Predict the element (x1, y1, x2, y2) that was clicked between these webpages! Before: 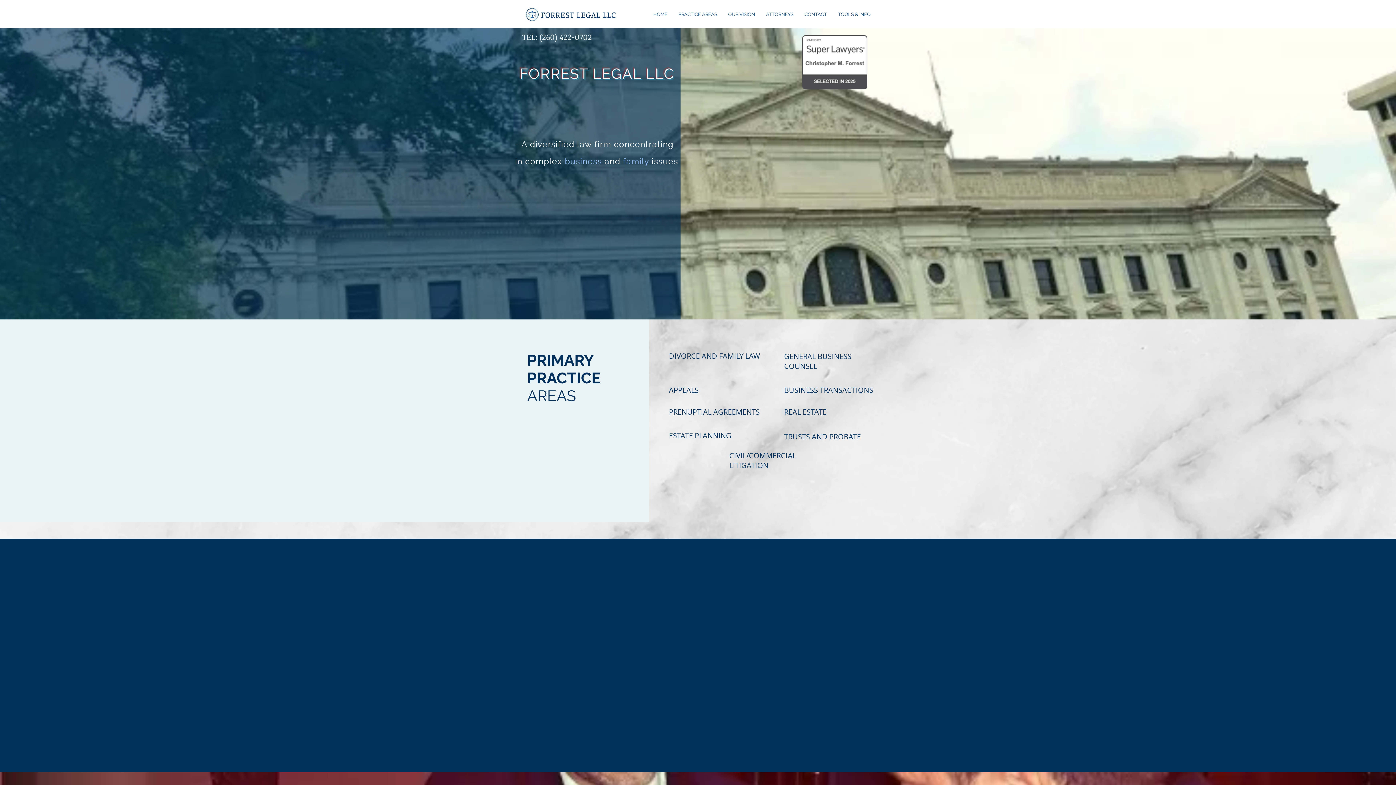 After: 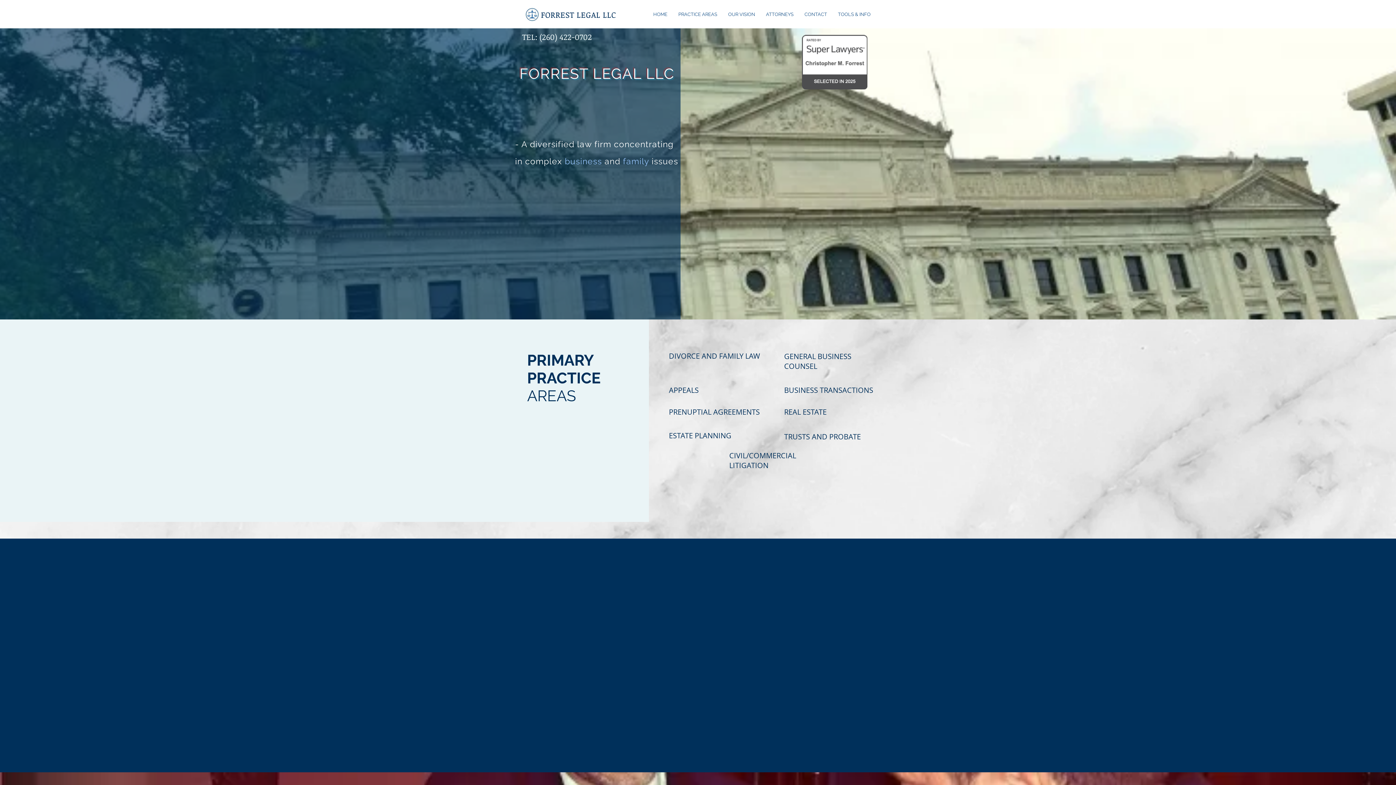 Action: bbox: (760, 9, 799, 20) label: ATTORNEYS